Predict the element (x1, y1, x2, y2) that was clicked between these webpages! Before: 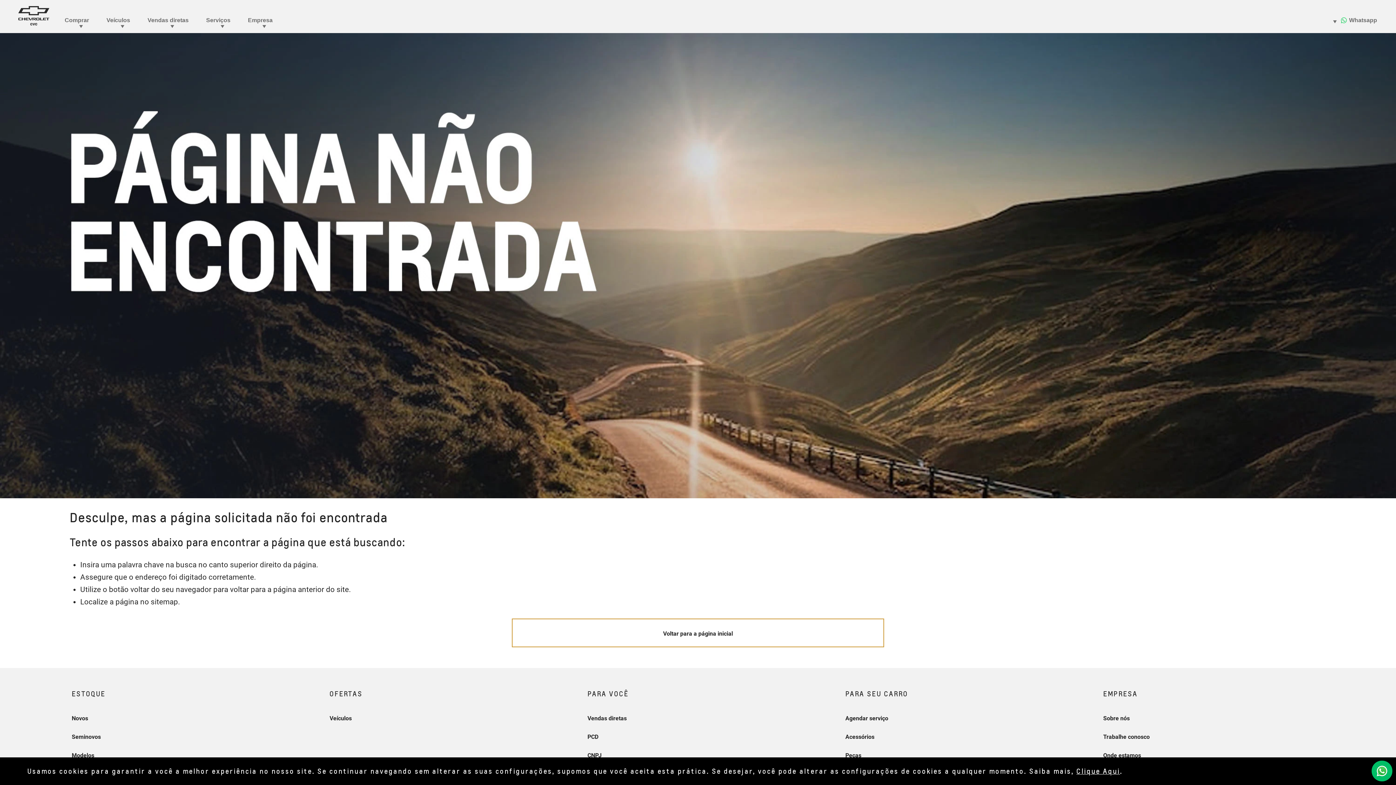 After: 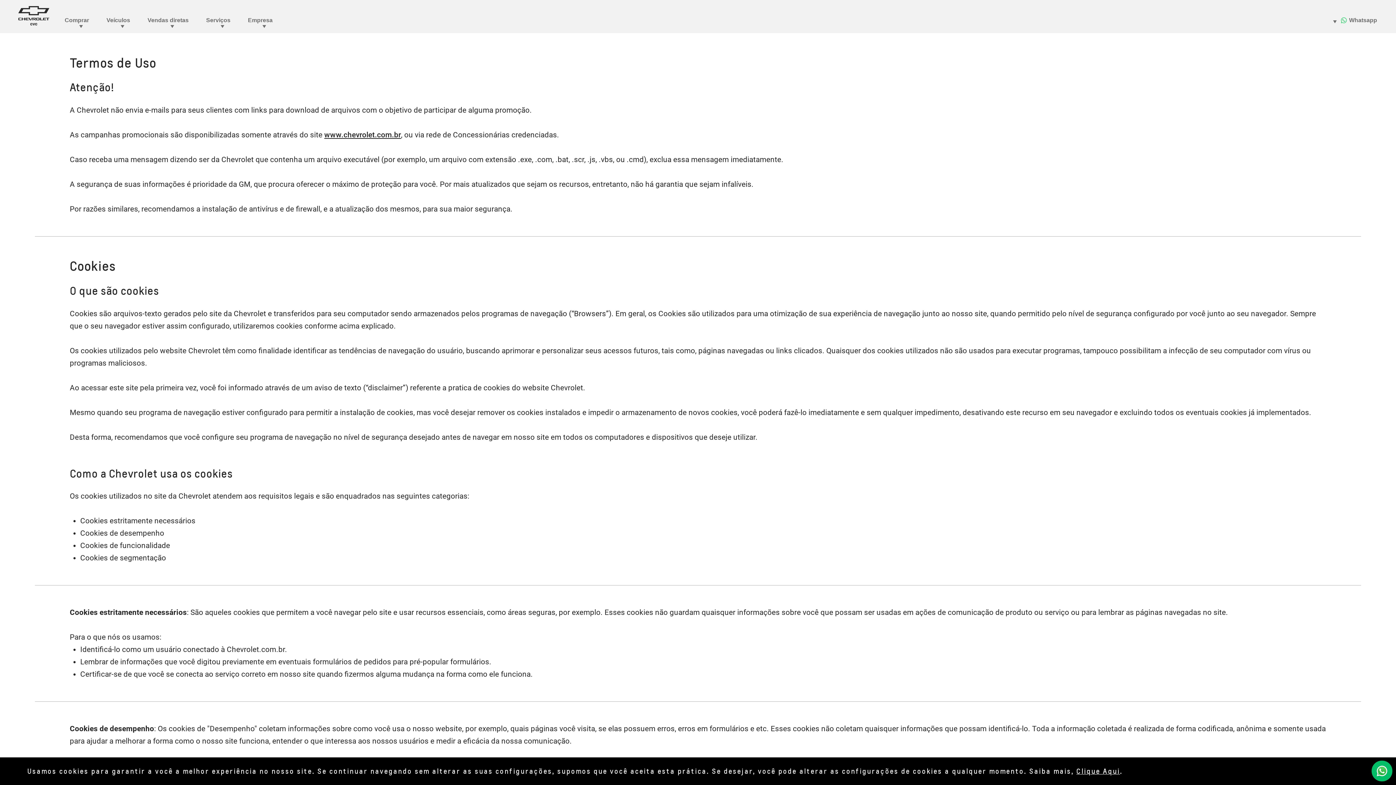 Action: label: Clique Aqui bbox: (1076, 767, 1120, 775)